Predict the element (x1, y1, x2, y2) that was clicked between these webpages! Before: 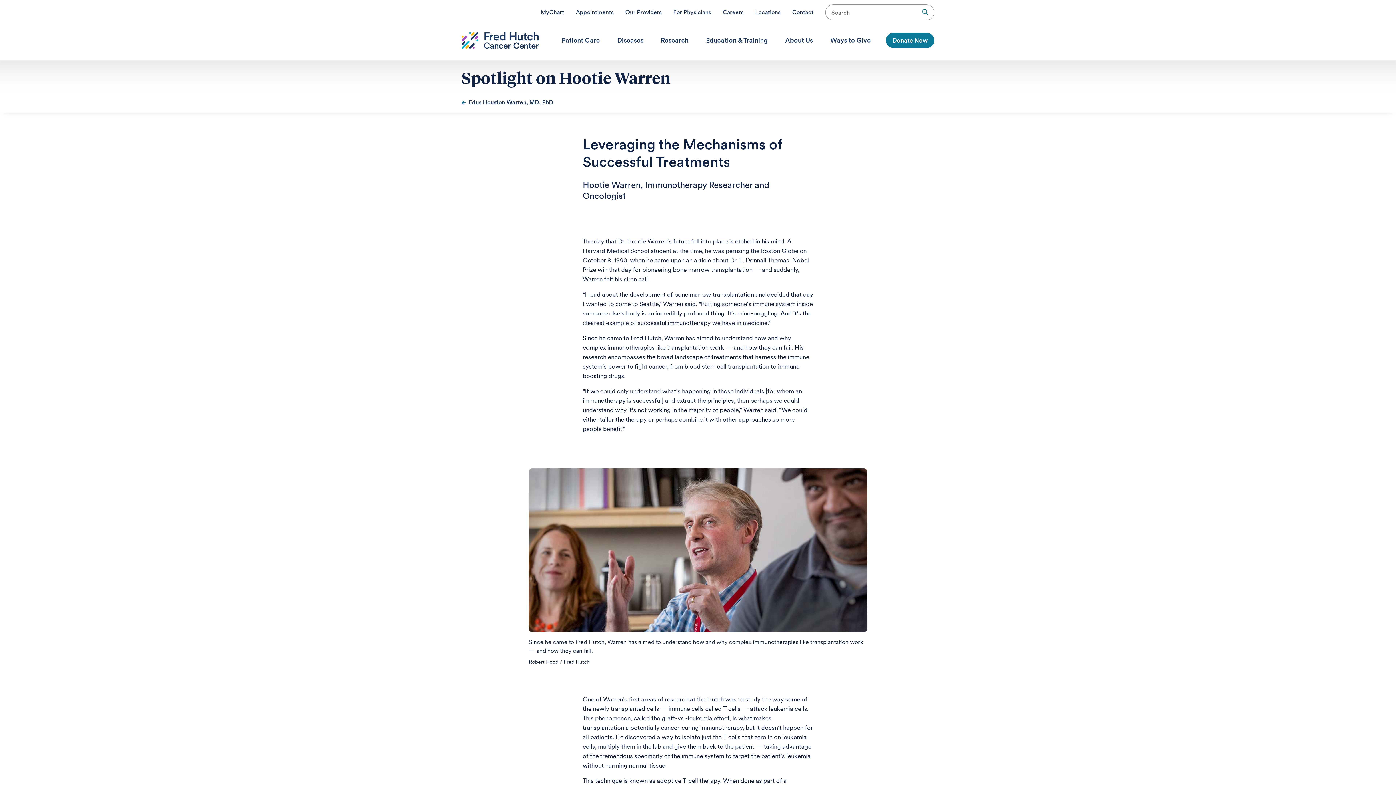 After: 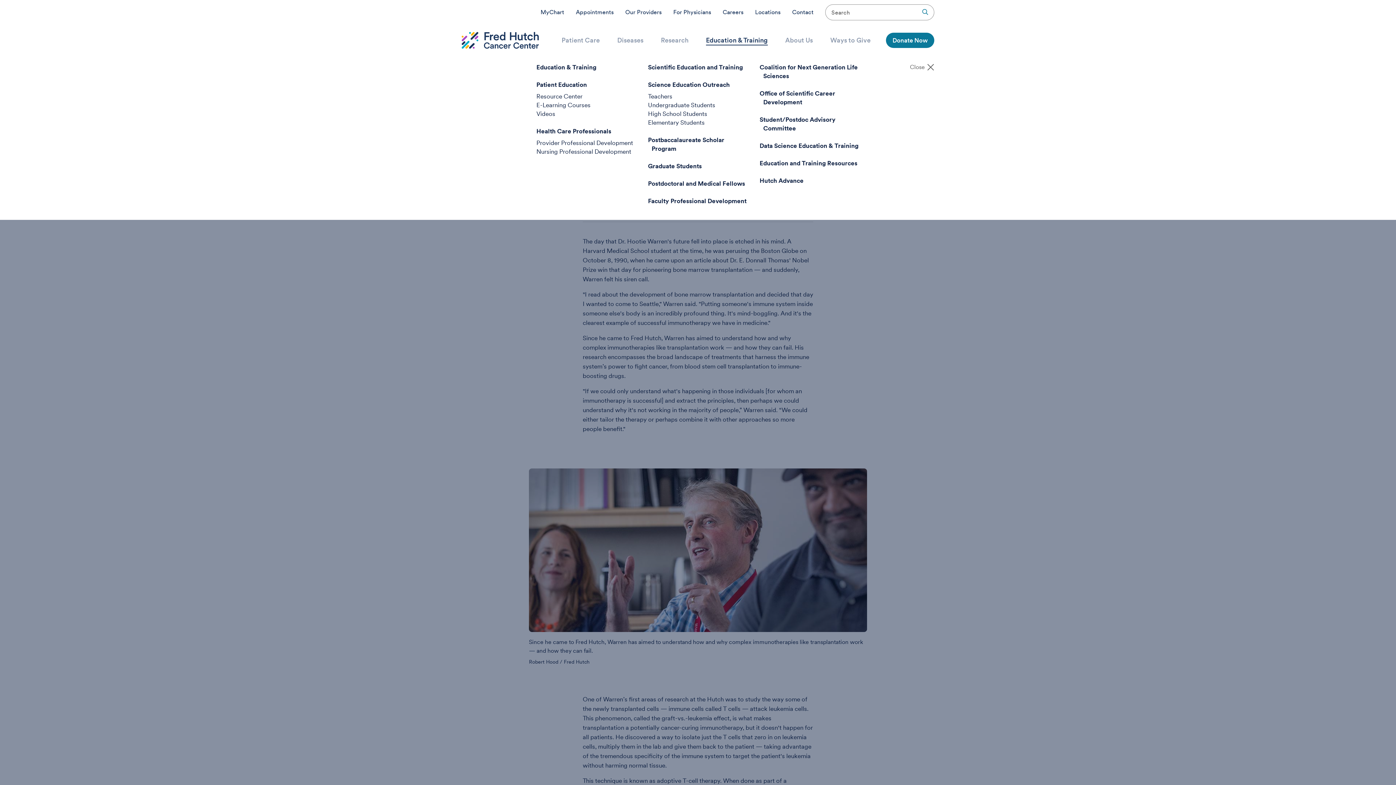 Action: bbox: (706, 31, 767, 49) label: Education & Training